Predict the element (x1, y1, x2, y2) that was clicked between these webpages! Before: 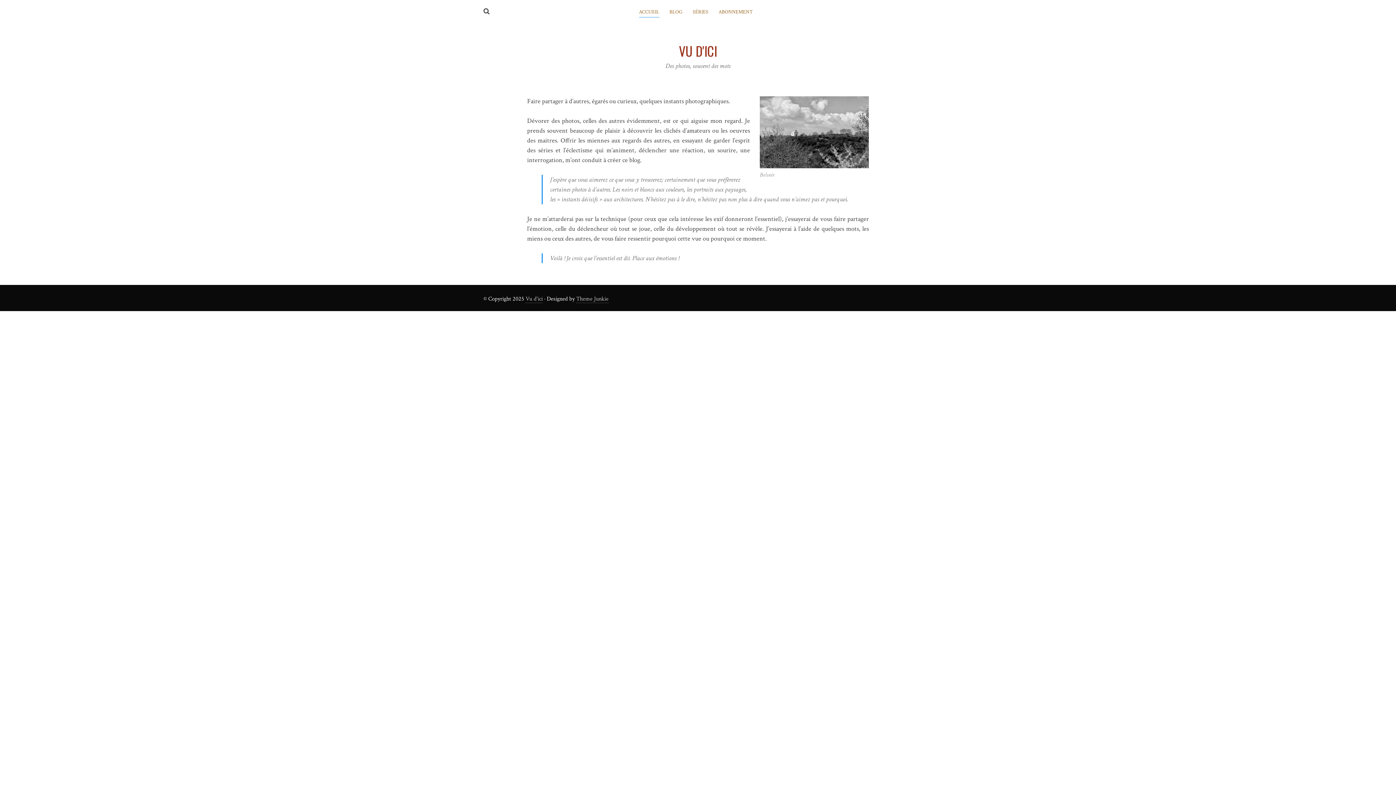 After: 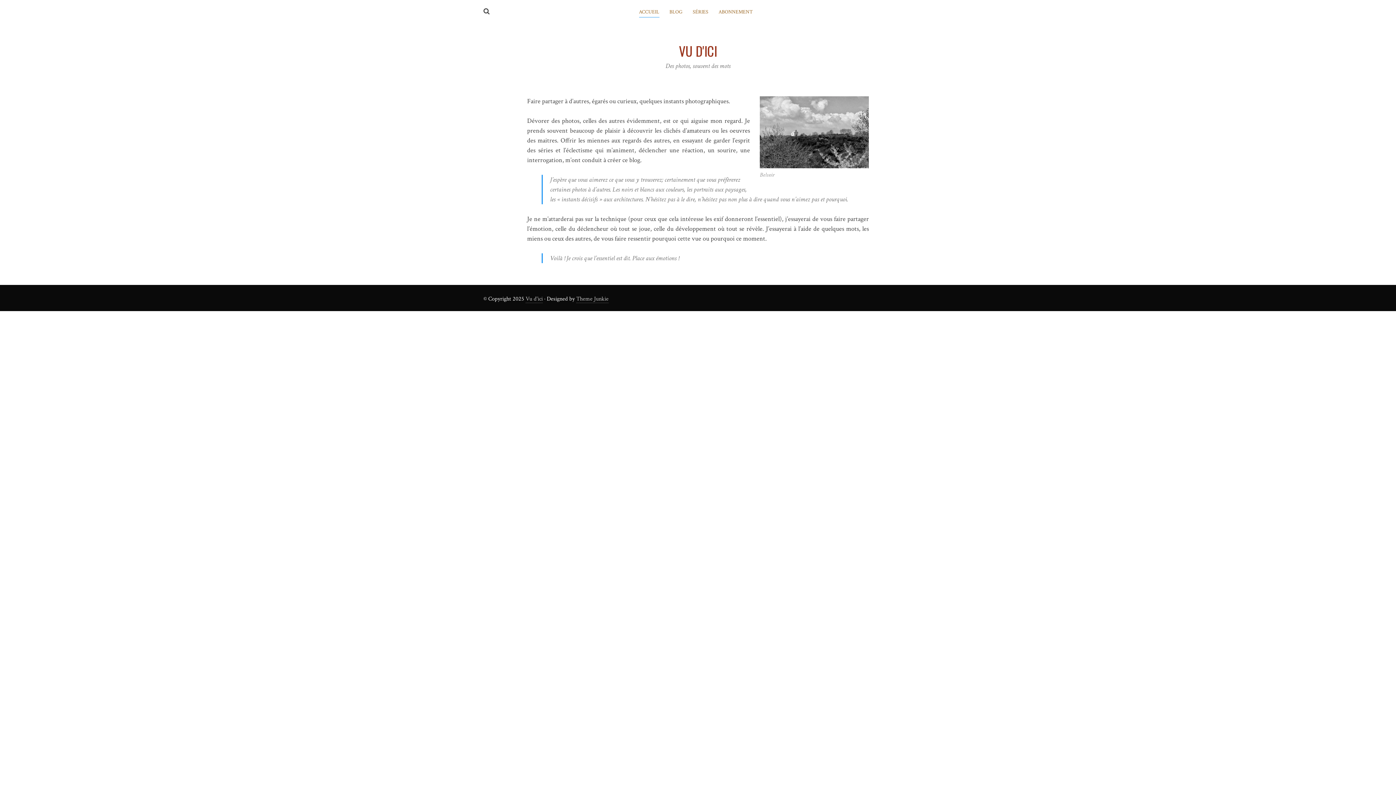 Action: label: VU D'ICI bbox: (679, 40, 717, 60)